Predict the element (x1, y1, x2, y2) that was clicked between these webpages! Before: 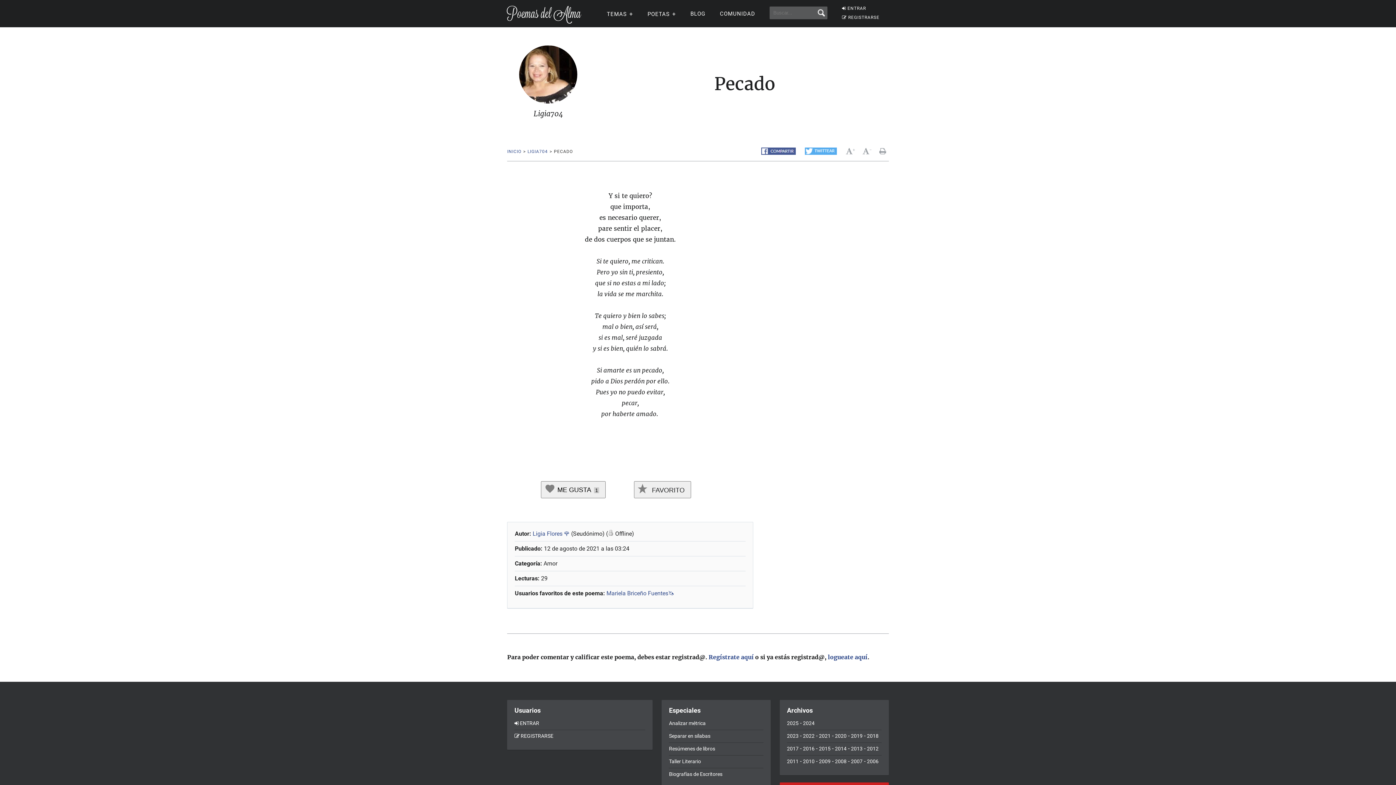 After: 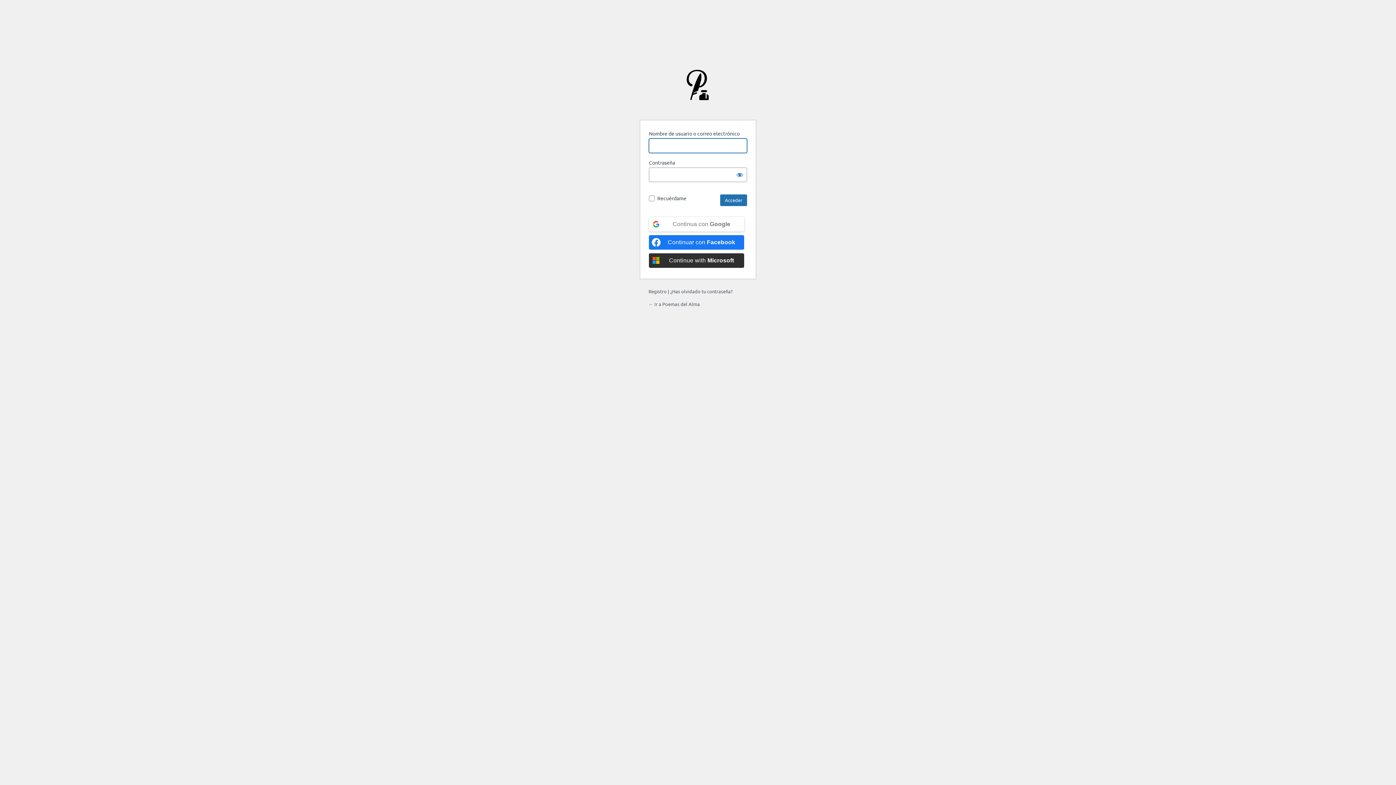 Action: label: logueate aquí bbox: (828, 653, 867, 661)